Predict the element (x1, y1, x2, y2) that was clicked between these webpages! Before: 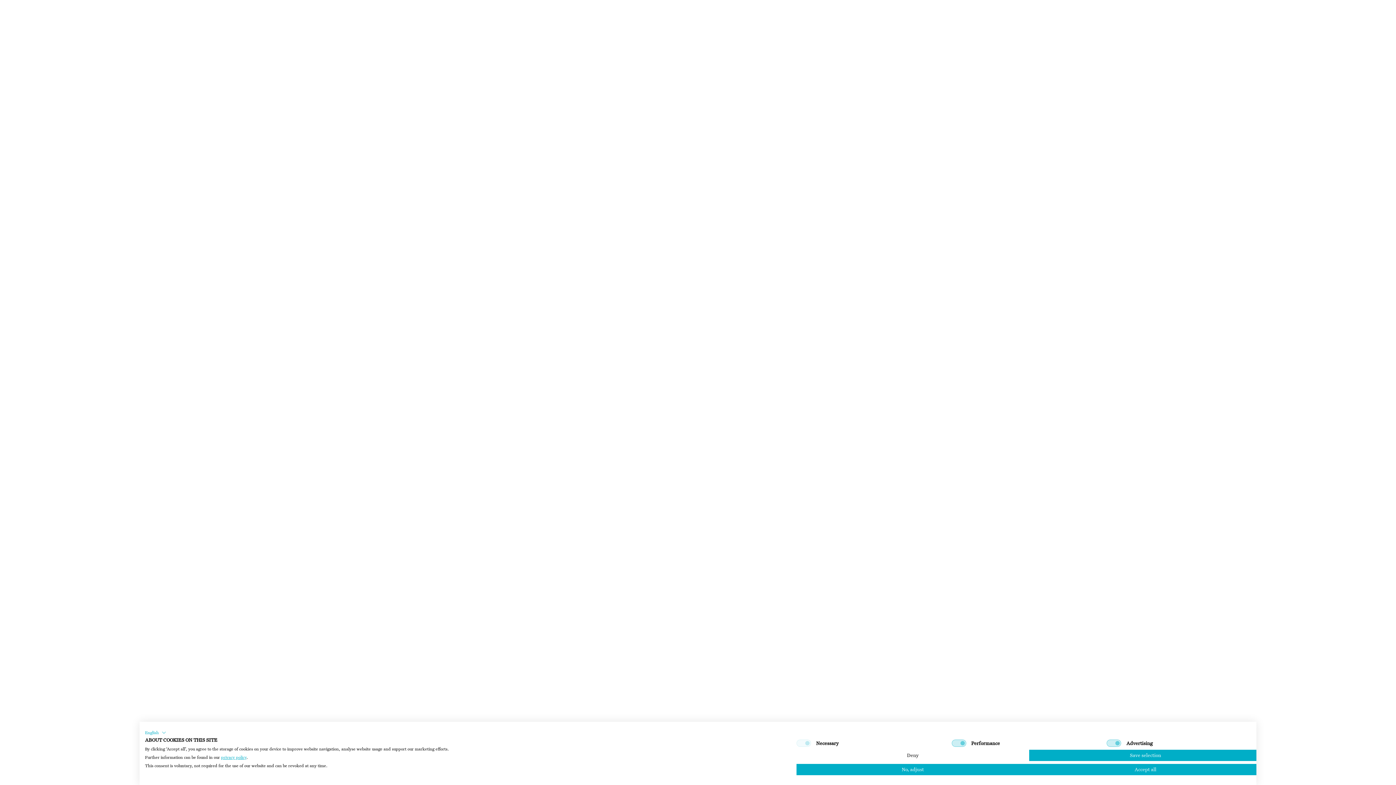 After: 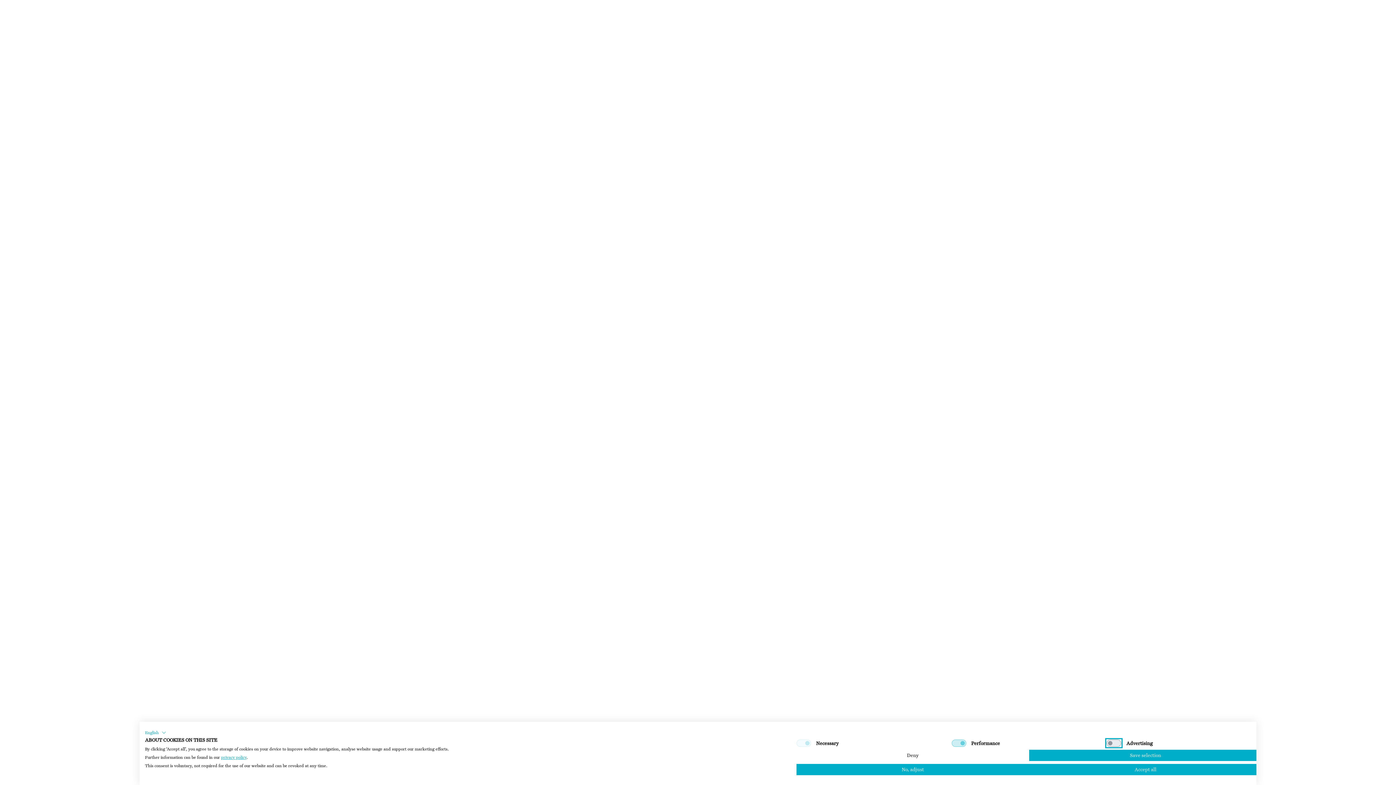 Action: label: Advertising bbox: (1107, 740, 1121, 747)